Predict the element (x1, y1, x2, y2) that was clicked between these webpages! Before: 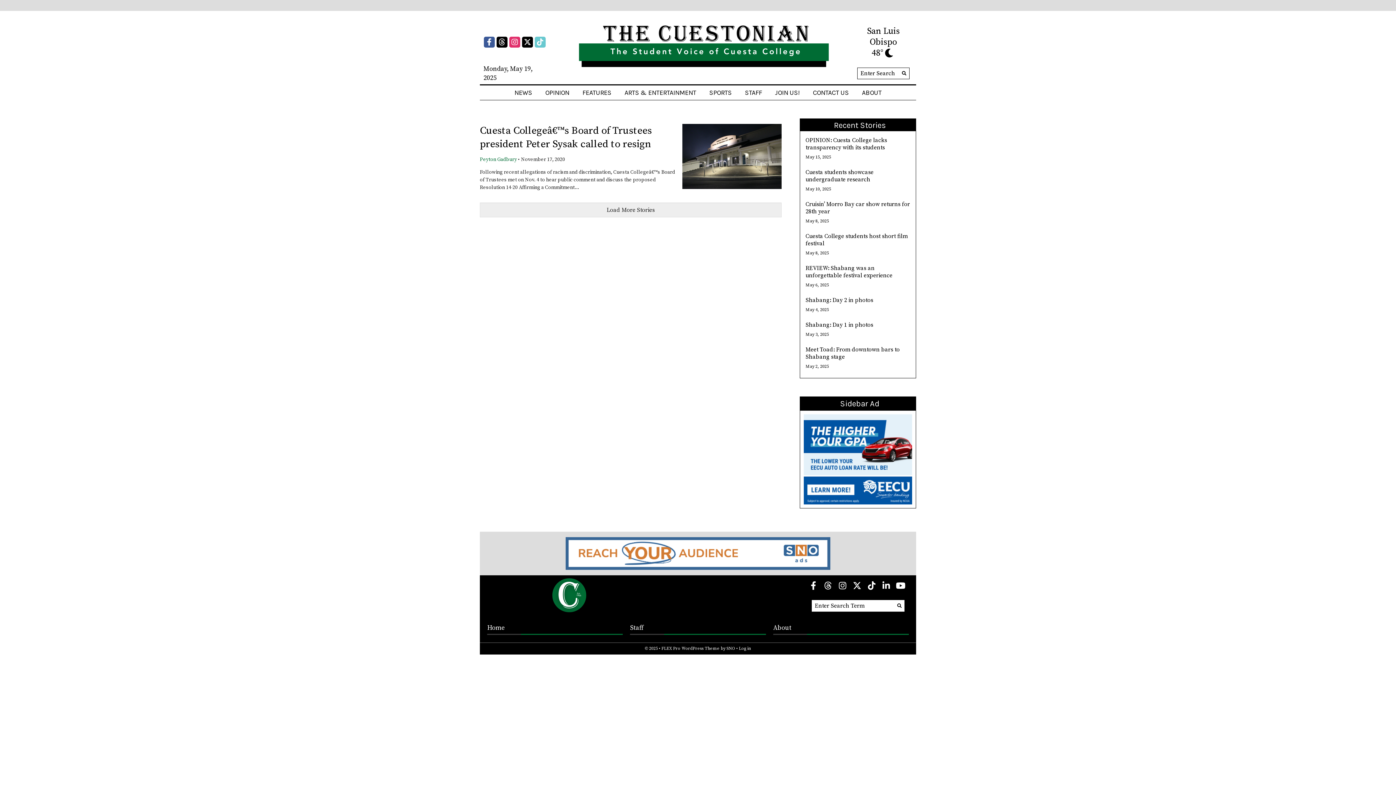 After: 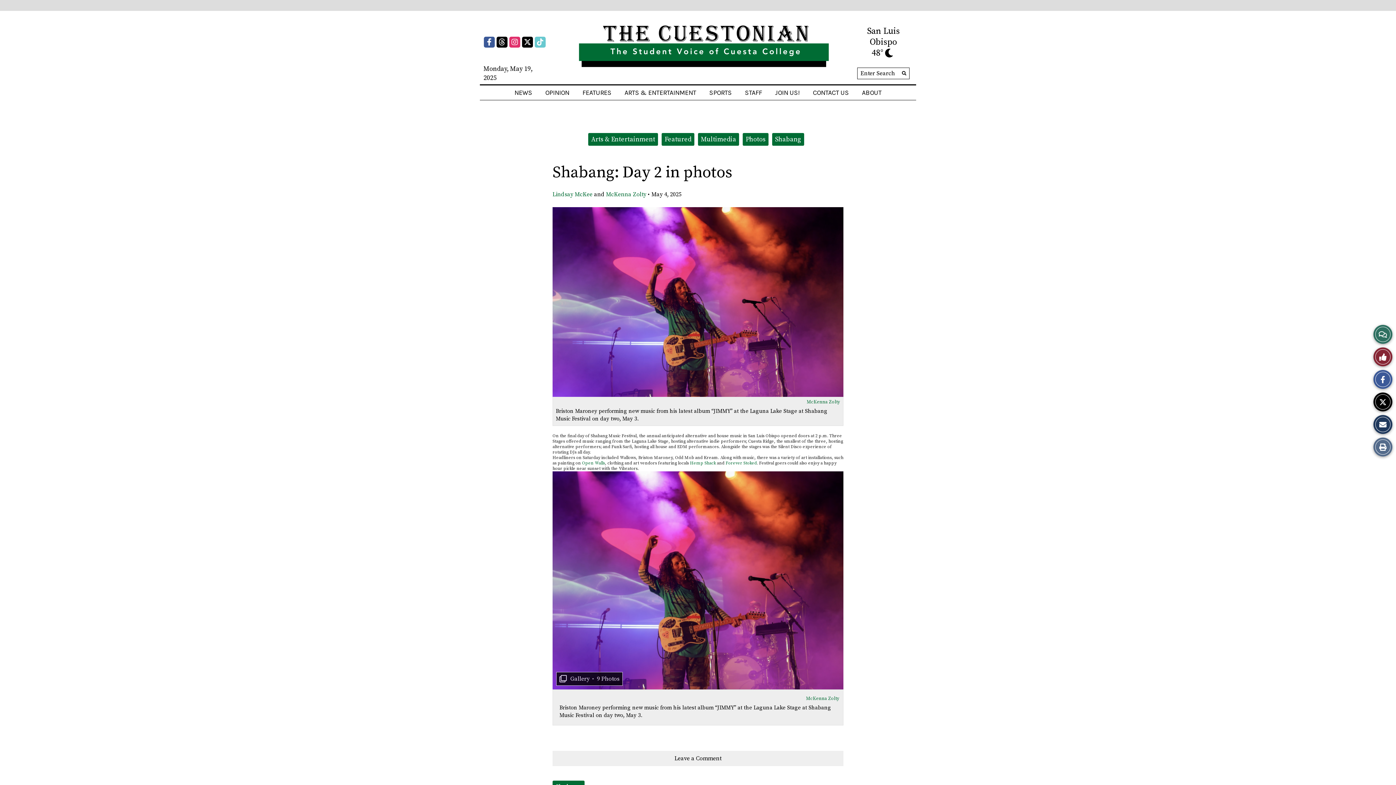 Action: label: Shabang: Day 2 in photos bbox: (805, 296, 873, 304)